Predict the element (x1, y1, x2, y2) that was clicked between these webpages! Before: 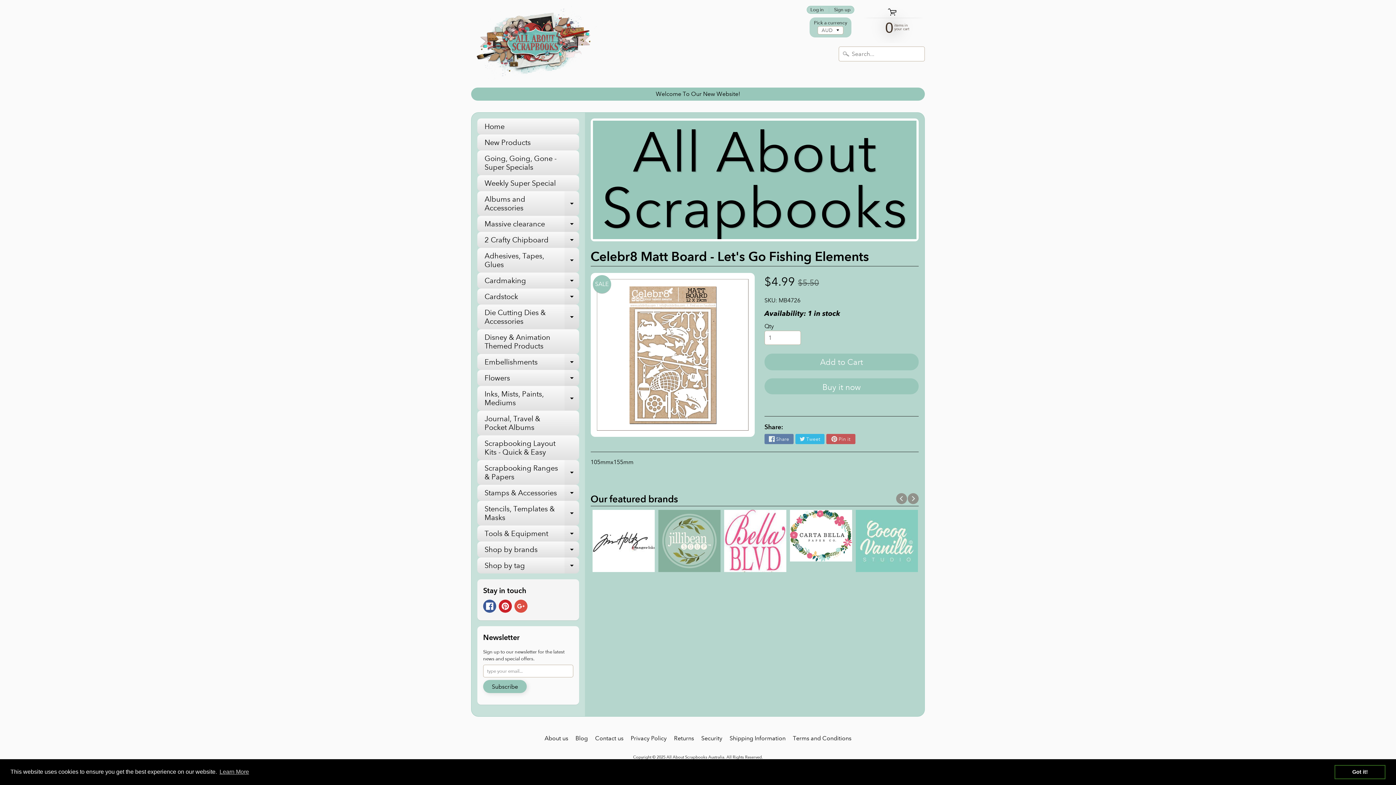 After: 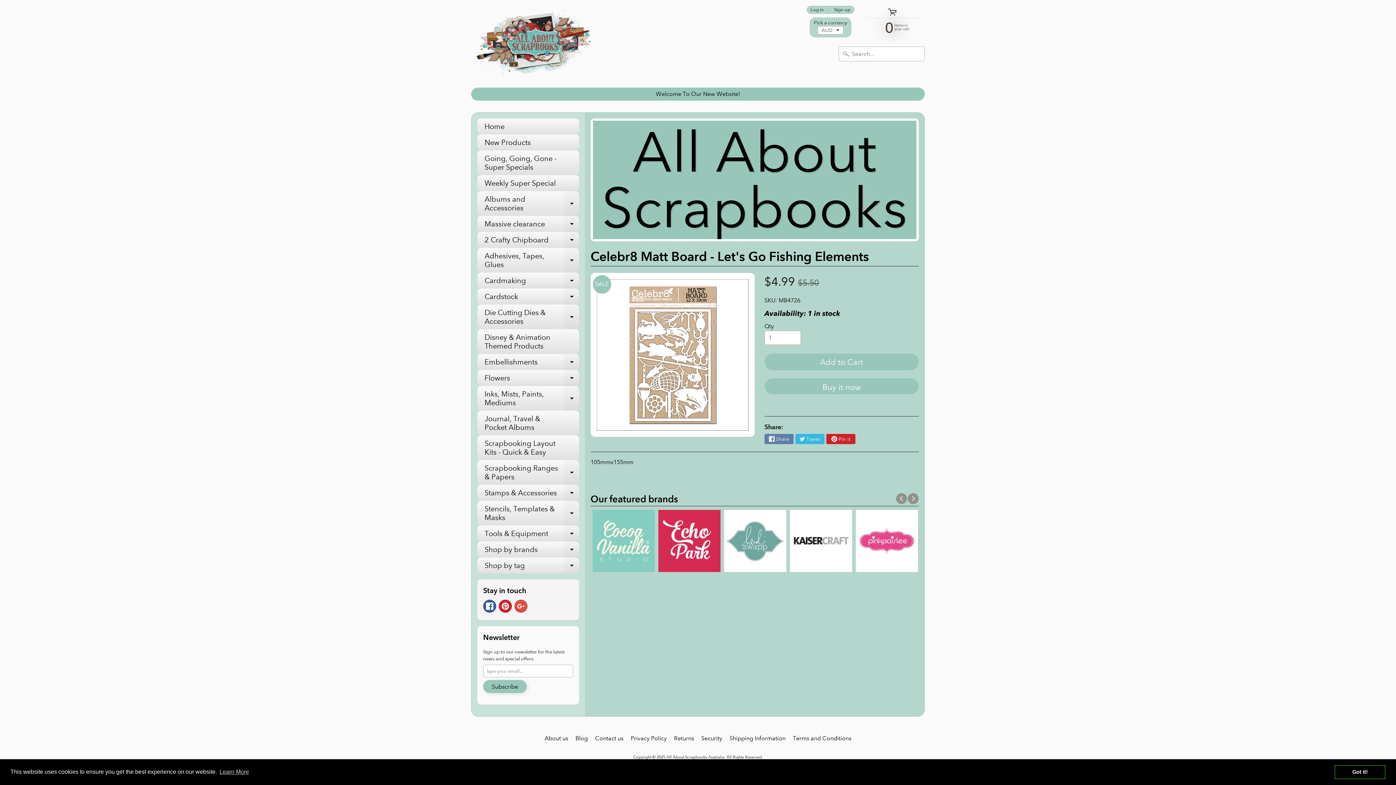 Action: bbox: (826, 434, 855, 444) label: Pin it